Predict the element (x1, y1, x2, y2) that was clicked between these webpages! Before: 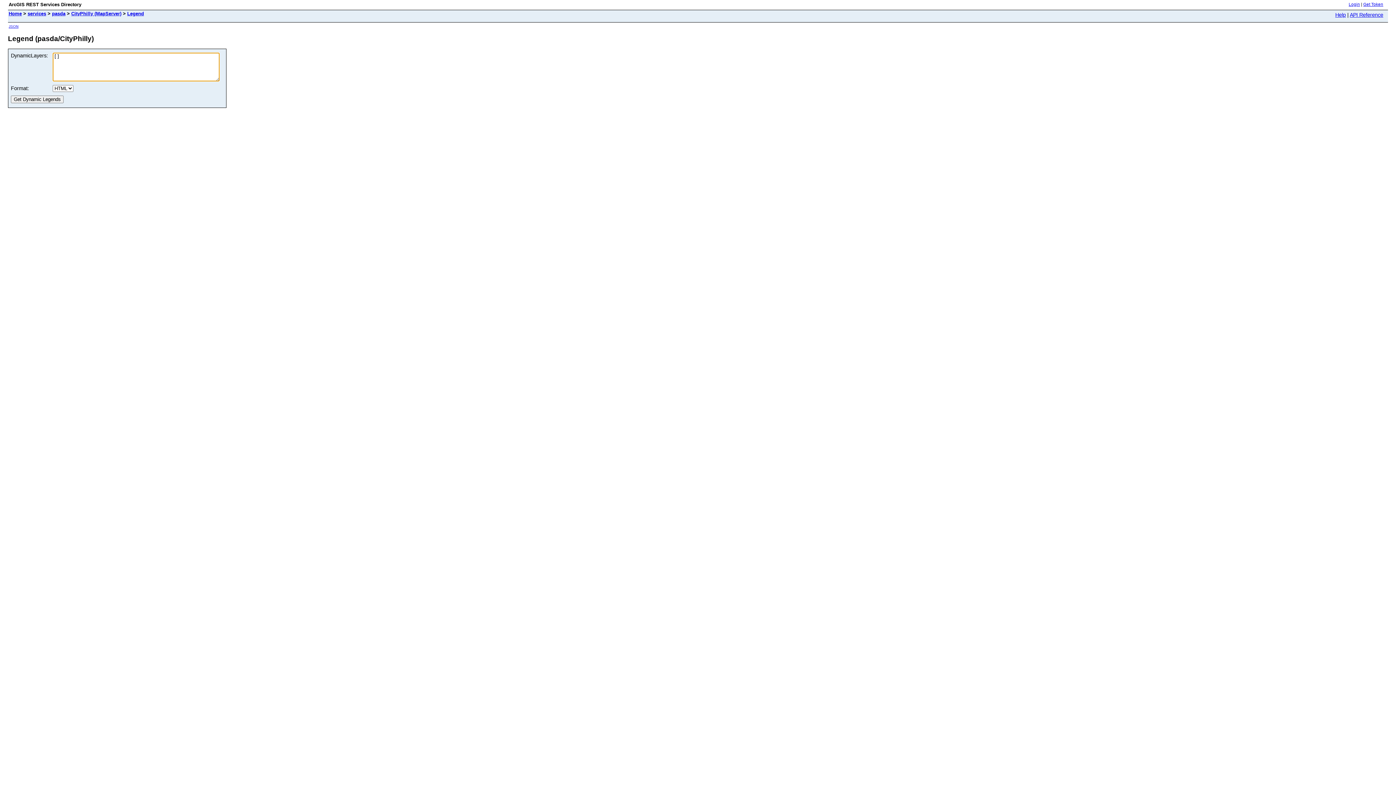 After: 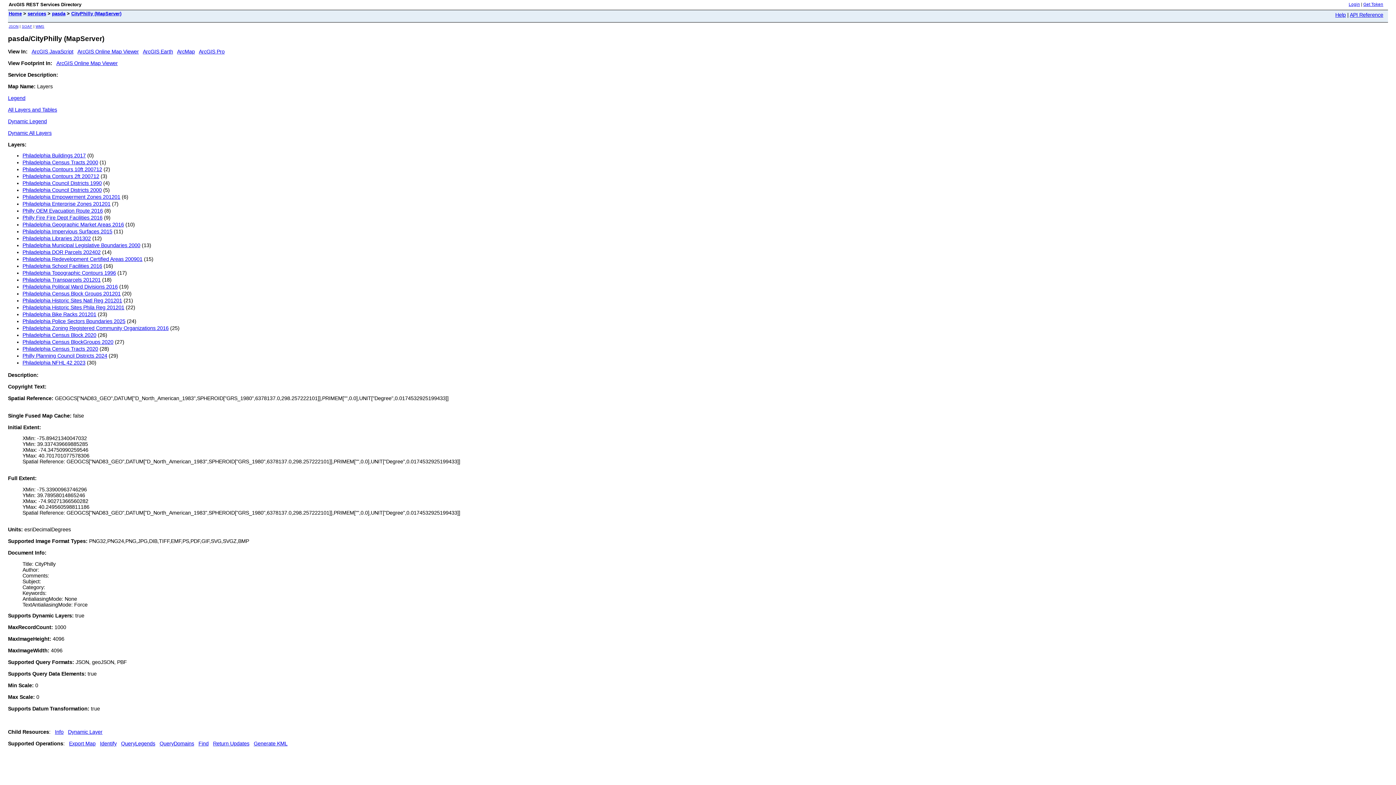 Action: label: CityPhilly (MapServer) bbox: (71, 10, 121, 16)